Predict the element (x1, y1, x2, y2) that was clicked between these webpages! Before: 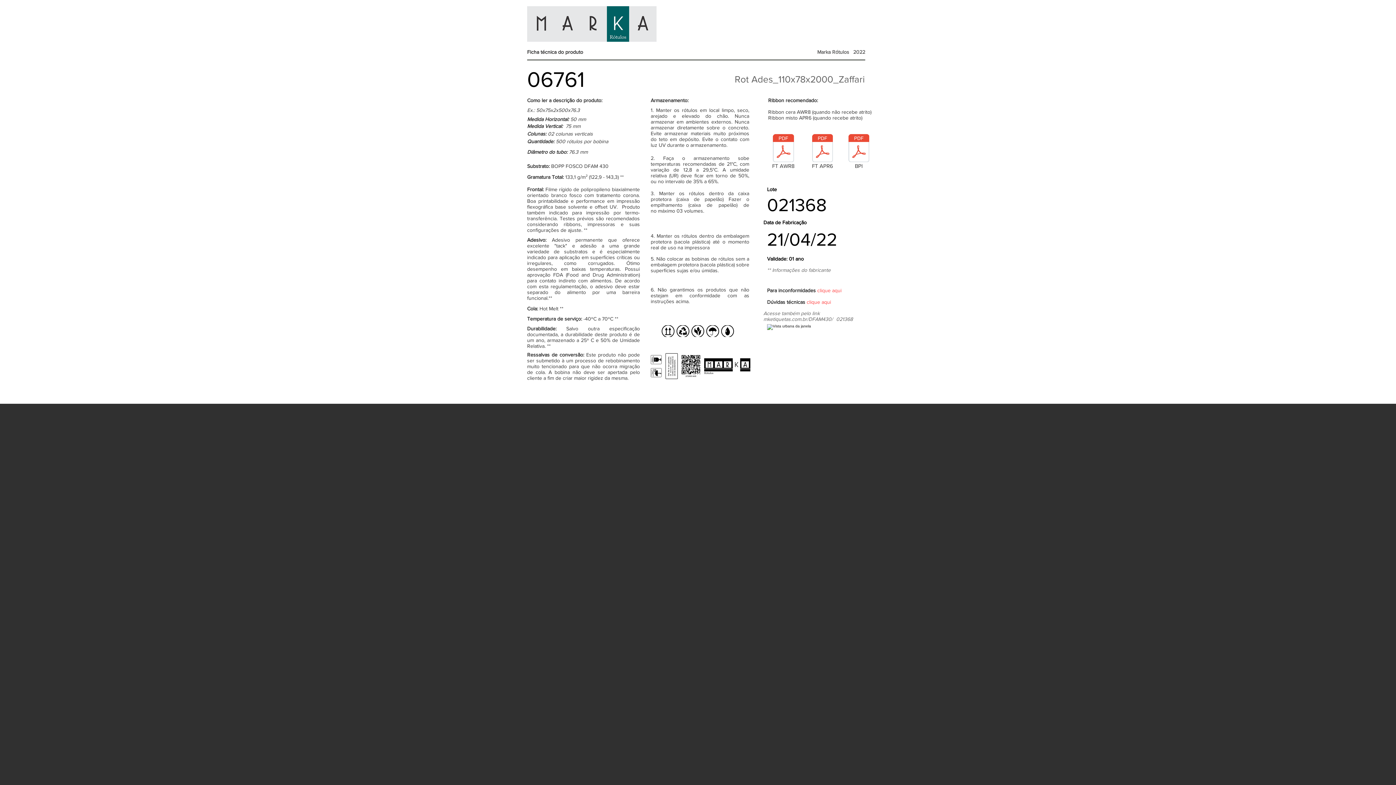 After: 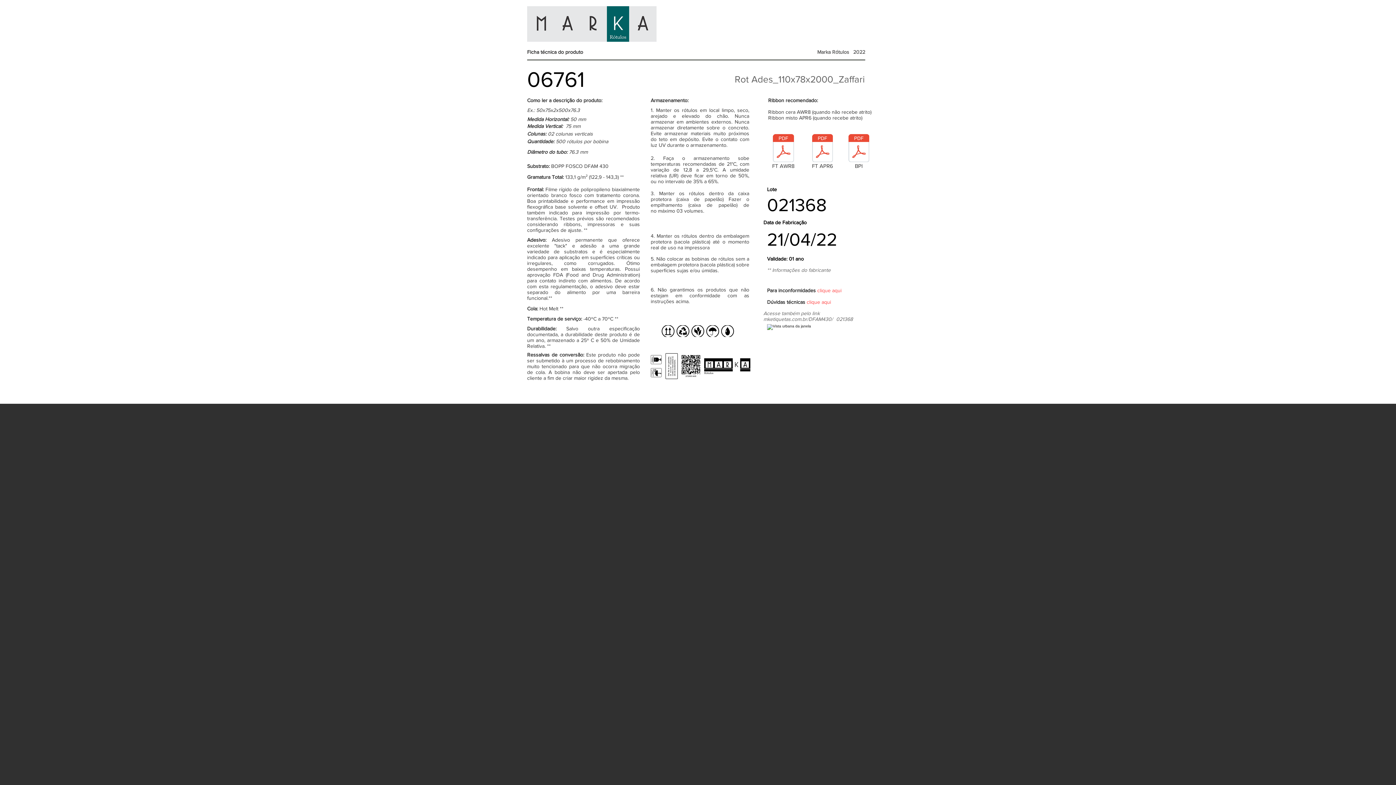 Action: label: clique aqui bbox: (817, 287, 841, 293)